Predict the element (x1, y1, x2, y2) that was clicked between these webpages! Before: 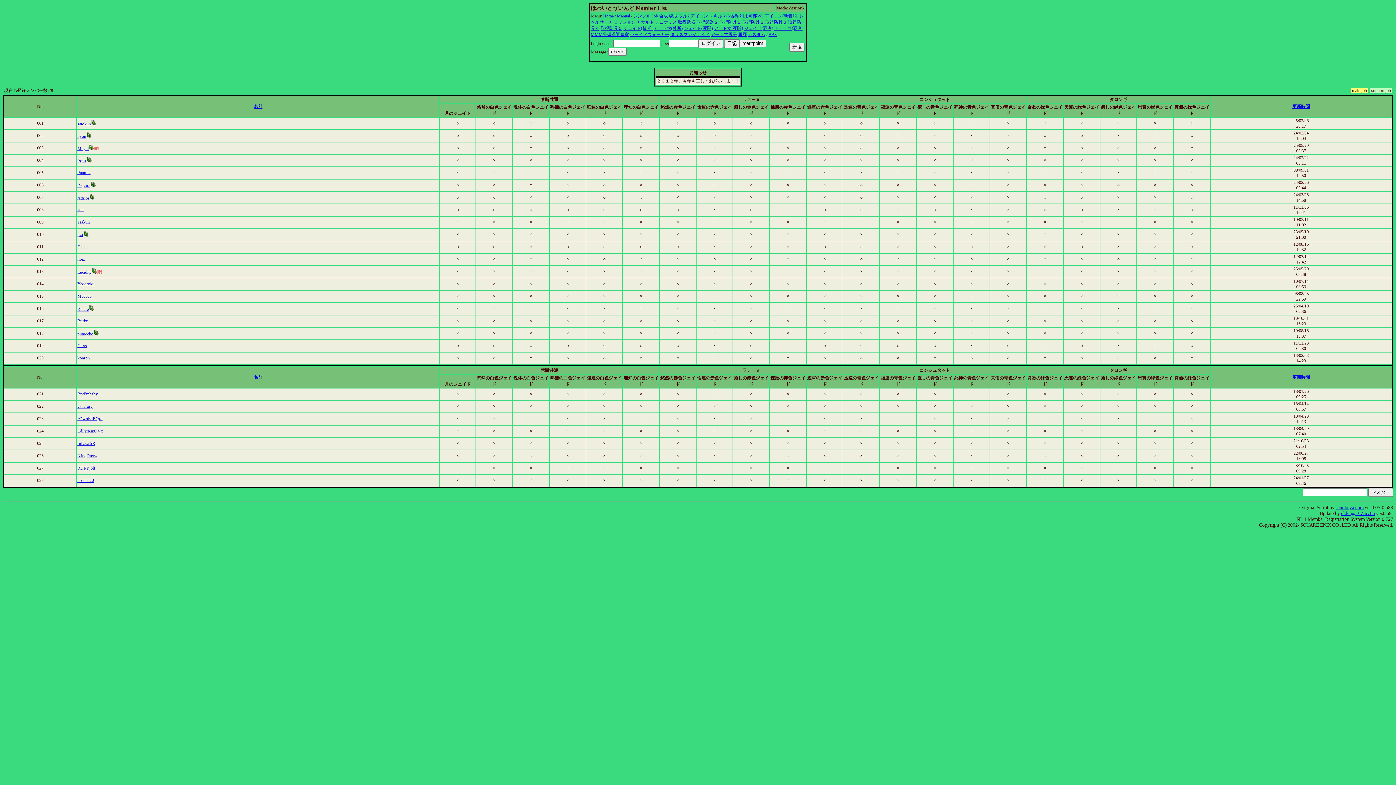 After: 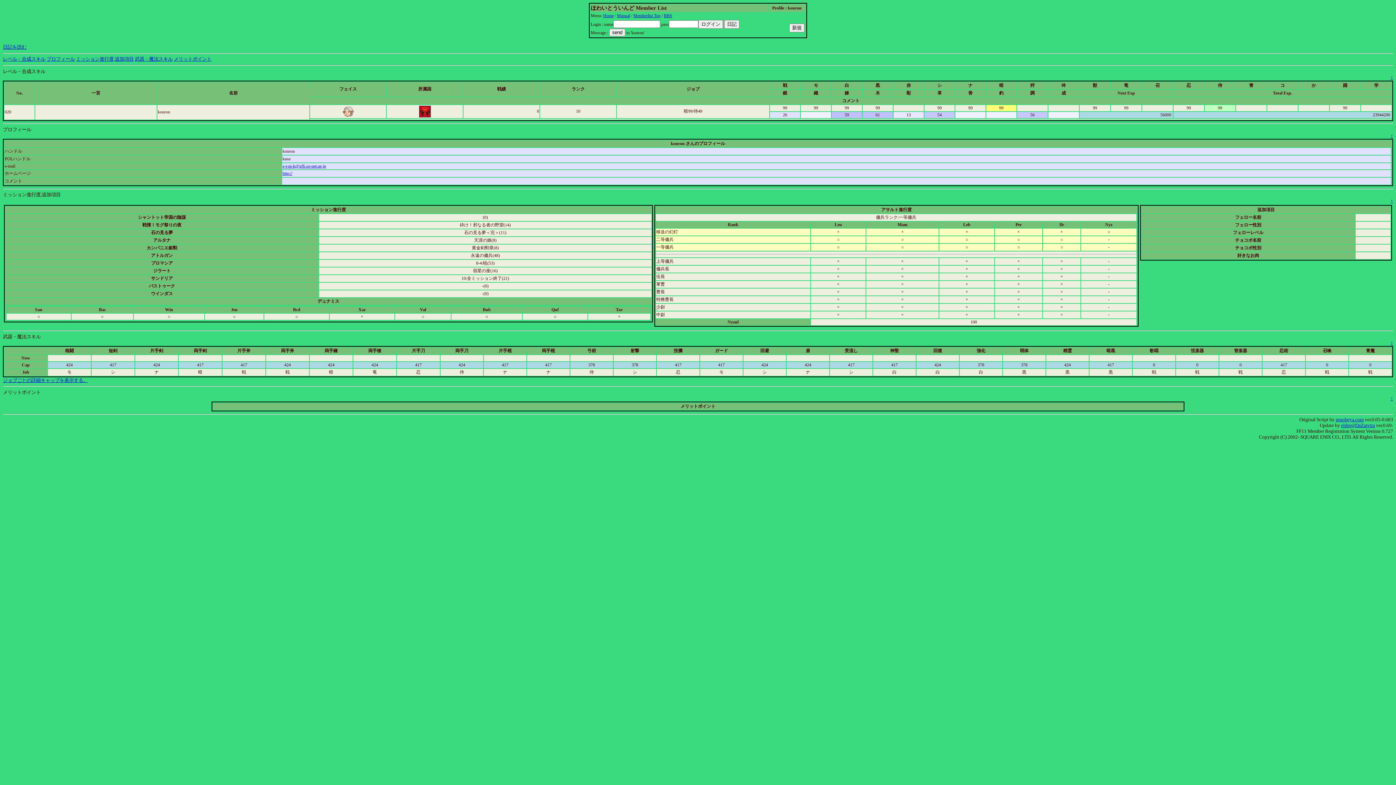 Action: label: konron bbox: (77, 355, 89, 360)